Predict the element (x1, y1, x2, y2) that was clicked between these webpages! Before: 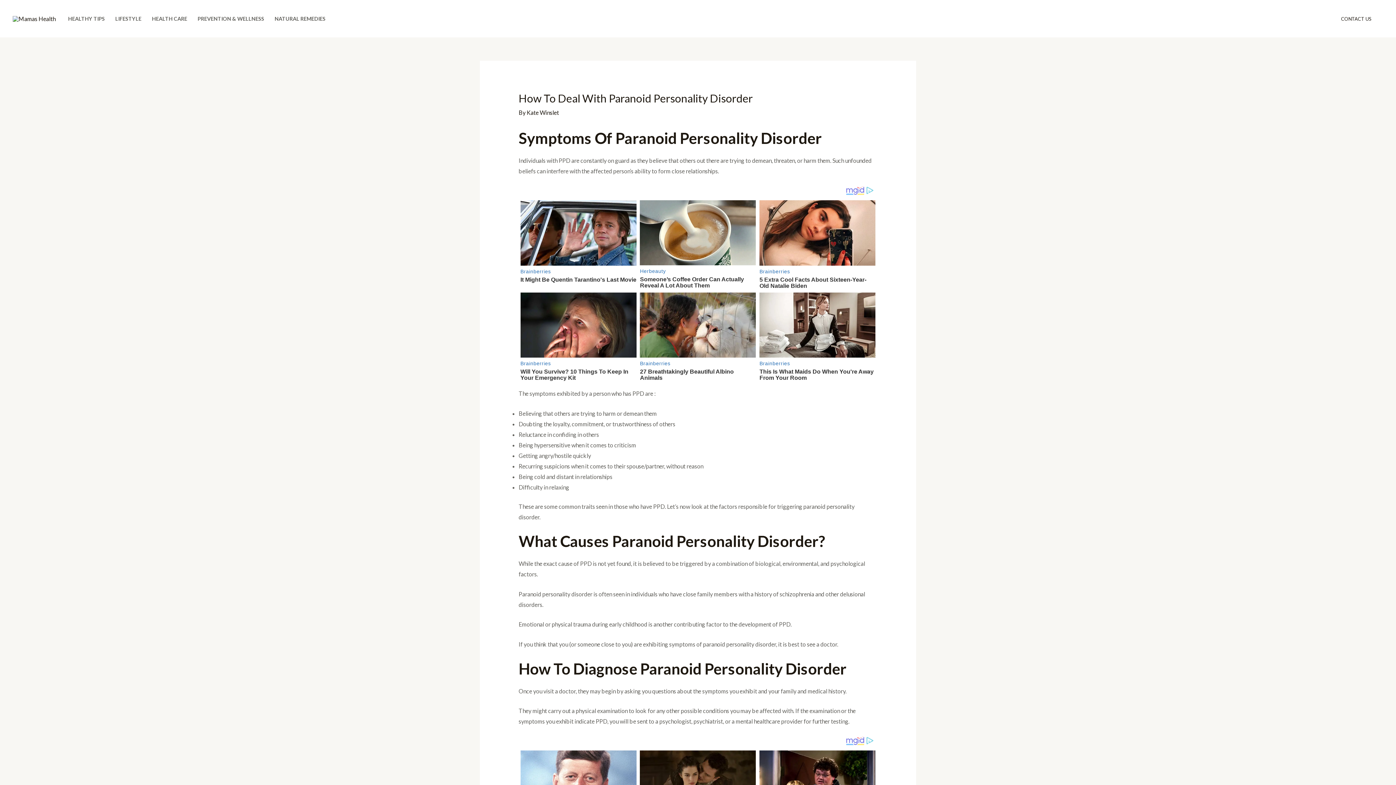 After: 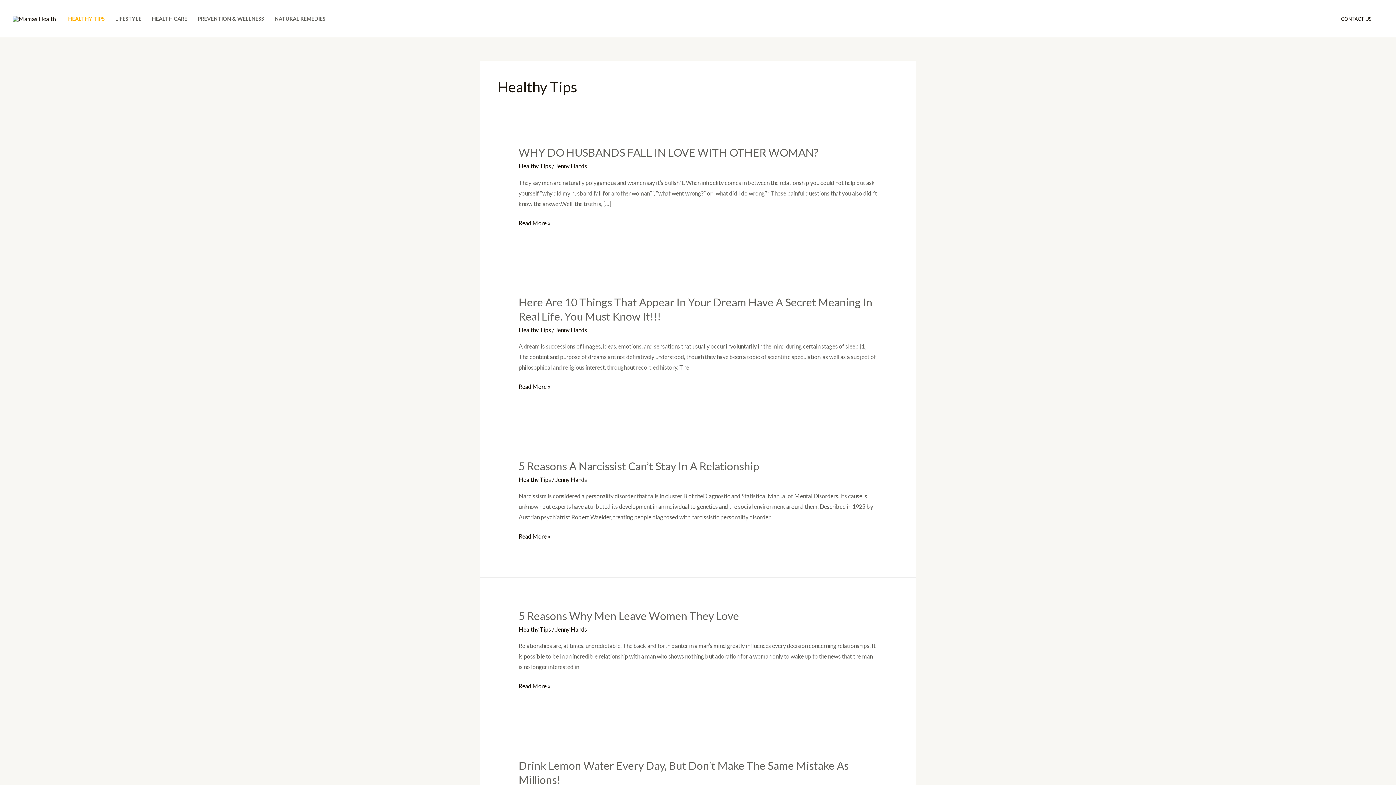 Action: label: HEALTHY TIPS bbox: (62, 6, 110, 31)